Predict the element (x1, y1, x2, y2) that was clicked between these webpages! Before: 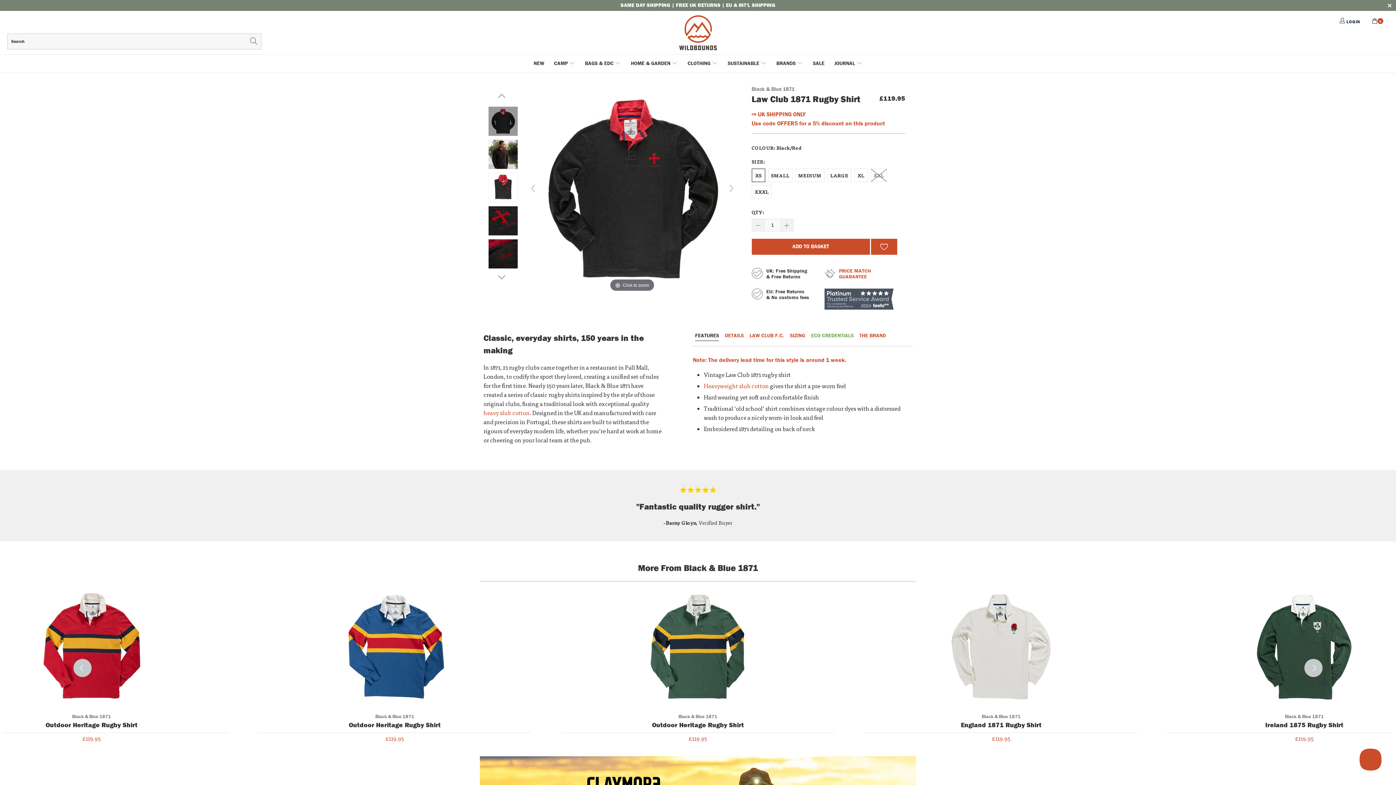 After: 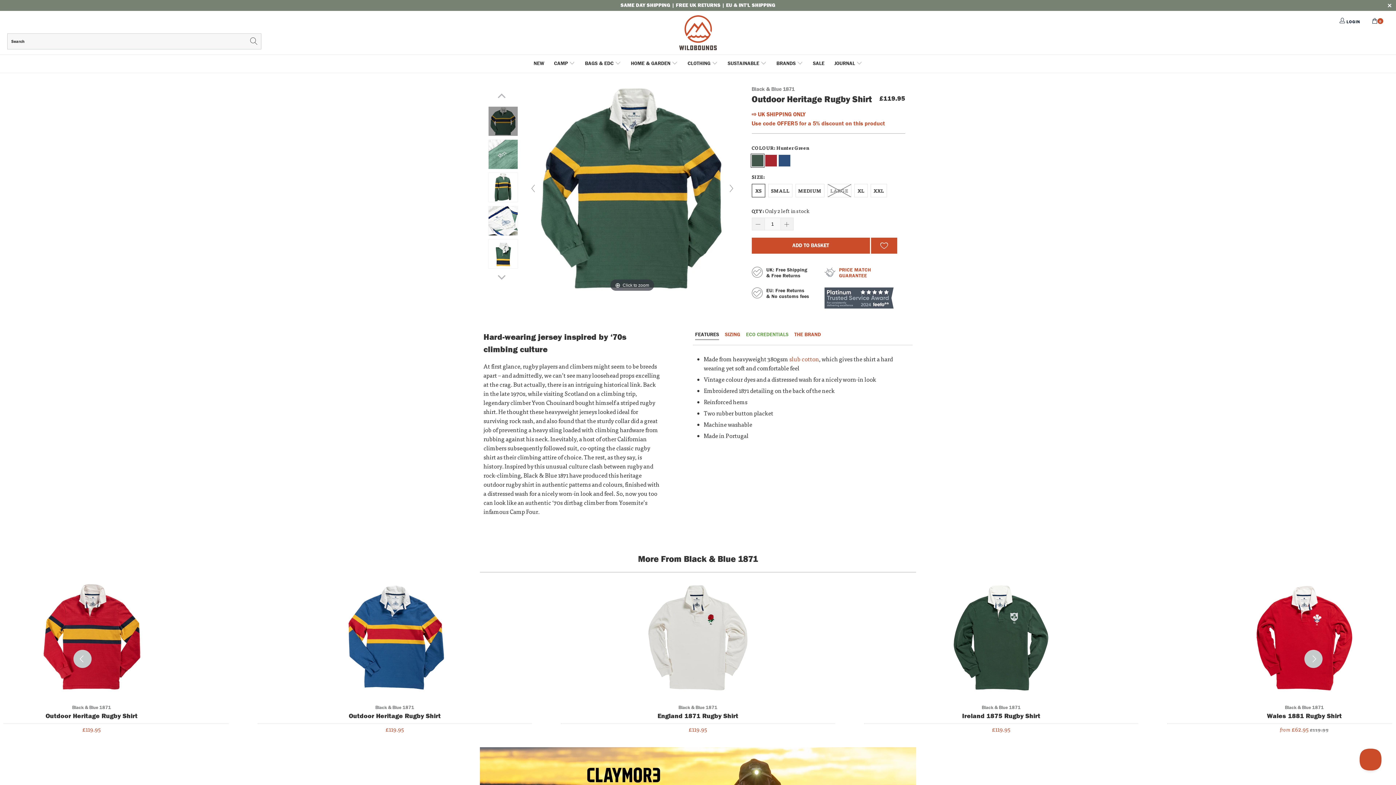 Action: bbox: (560, 592, 835, 701)